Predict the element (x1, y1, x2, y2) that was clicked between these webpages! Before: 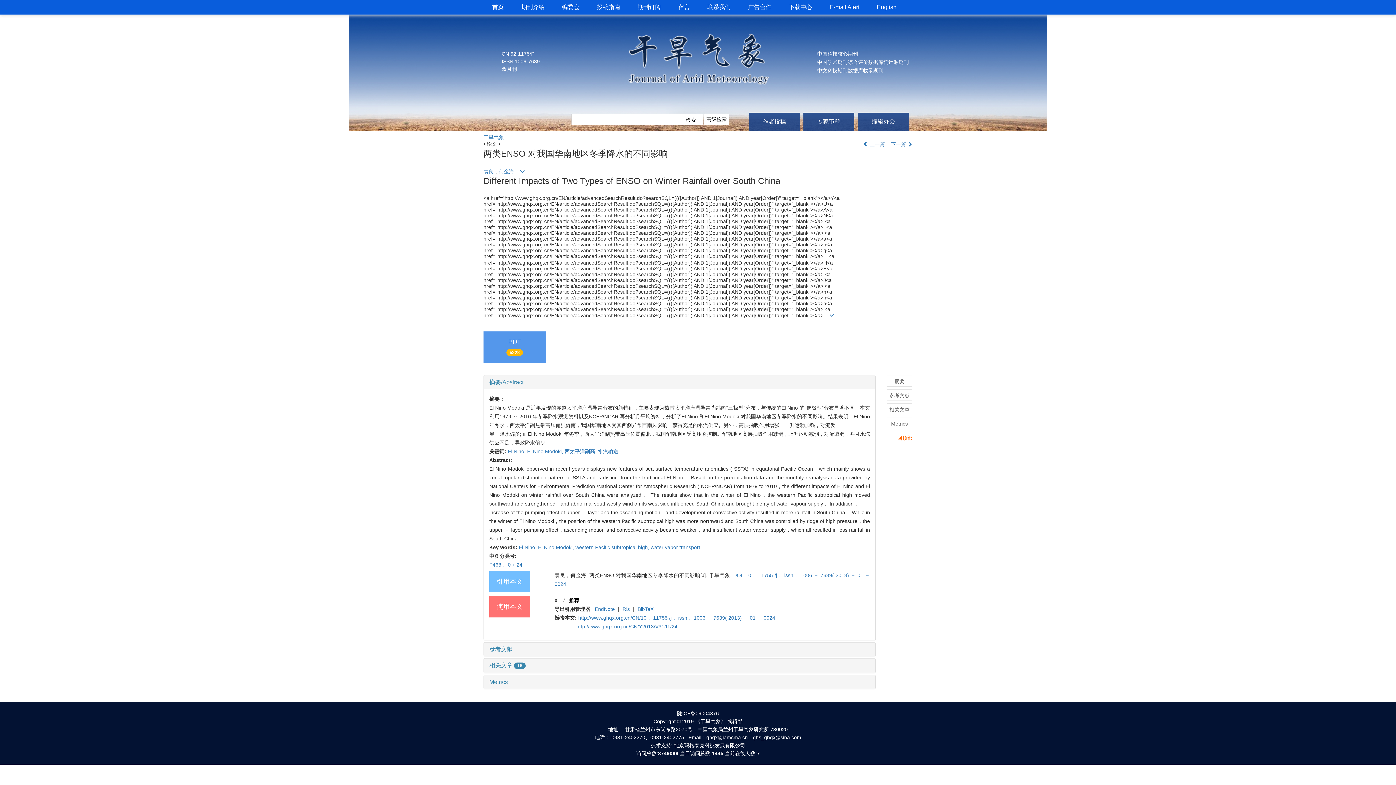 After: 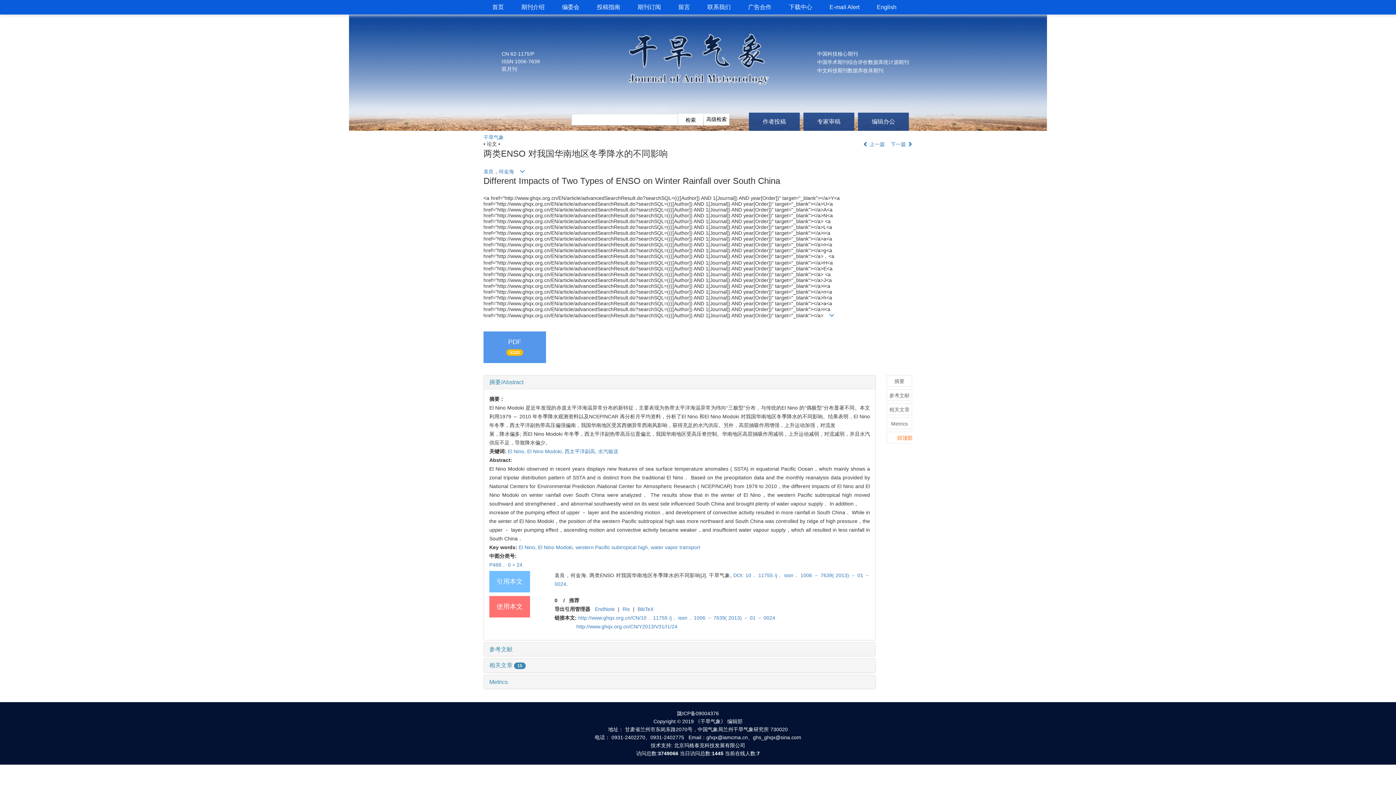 Action: label: 推荐 bbox: (569, 597, 582, 603)